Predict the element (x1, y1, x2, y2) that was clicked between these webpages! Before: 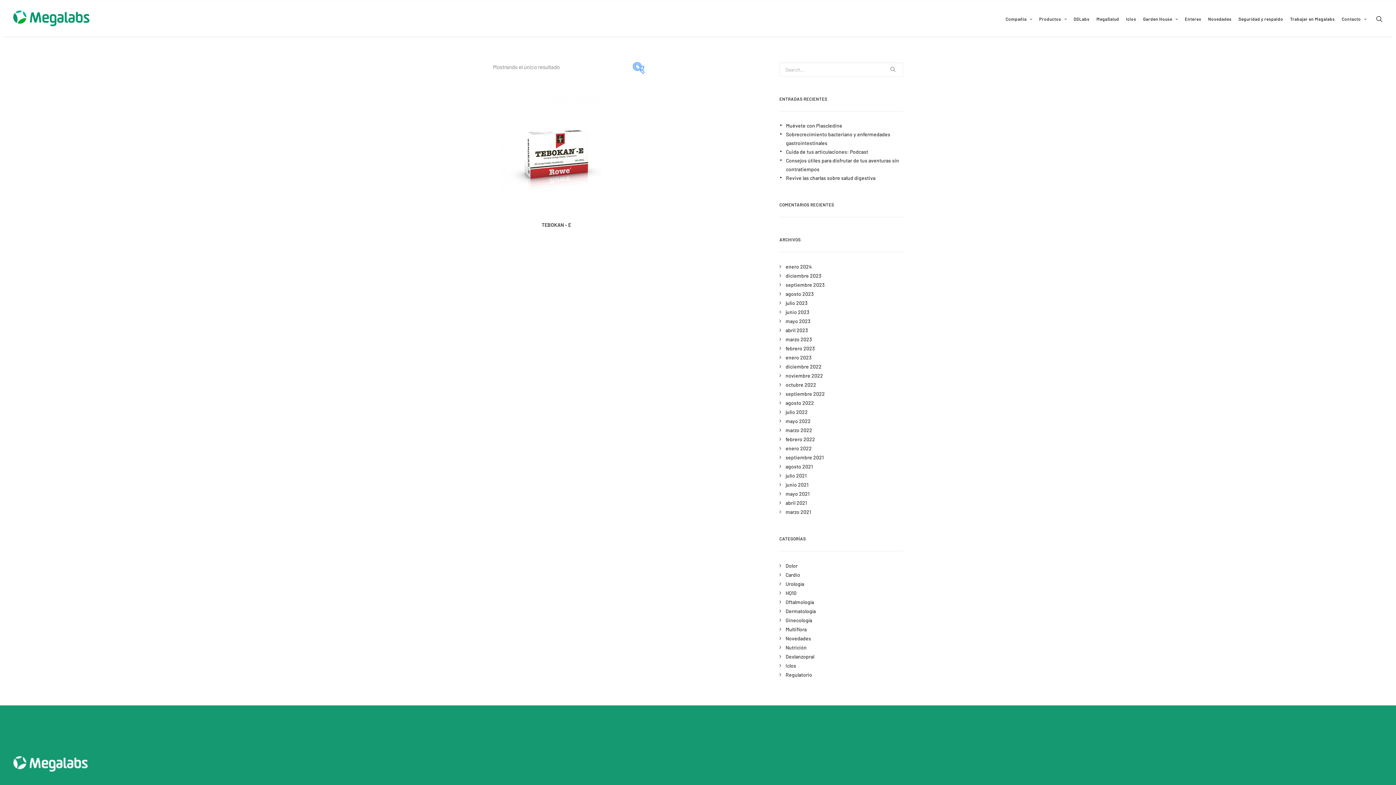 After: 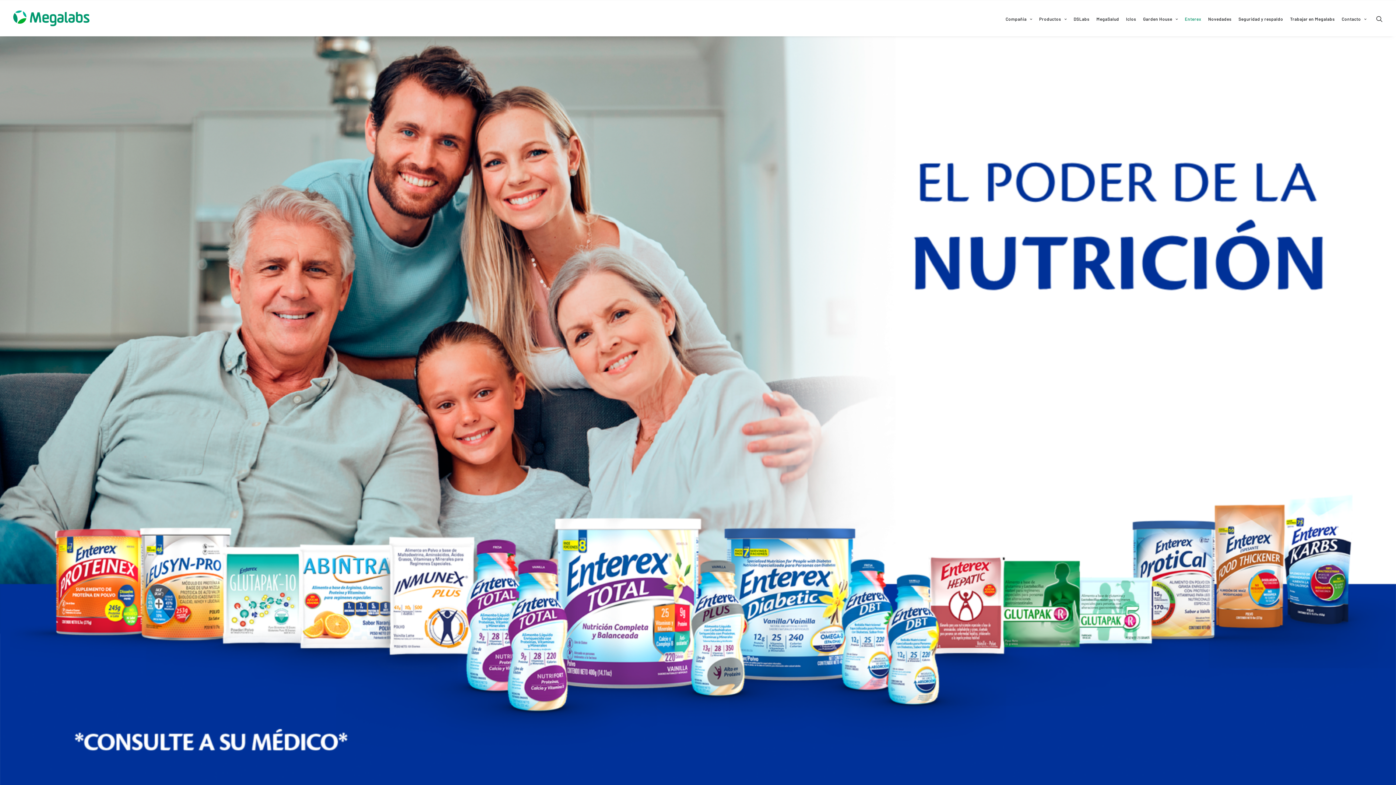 Action: label: Enterex bbox: (1182, 0, 1204, 36)